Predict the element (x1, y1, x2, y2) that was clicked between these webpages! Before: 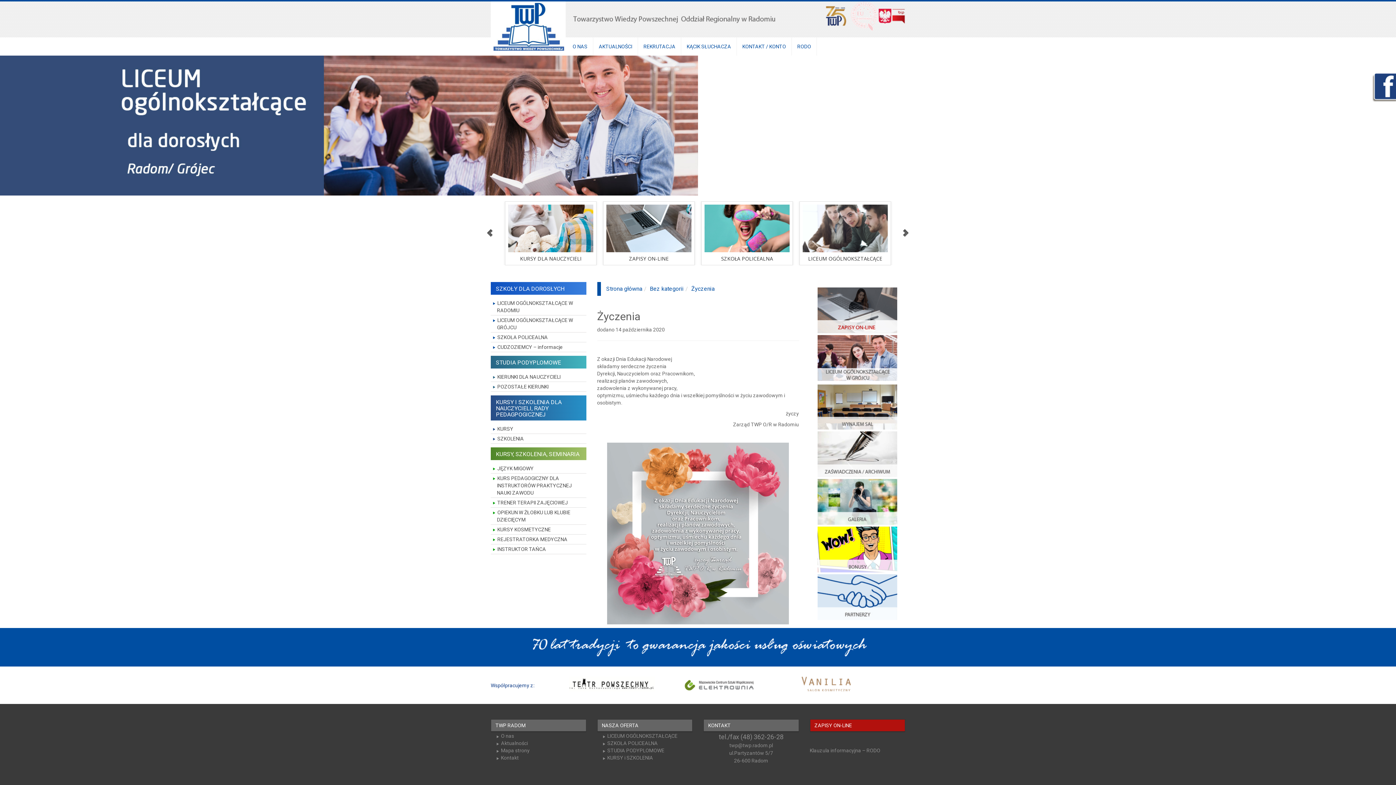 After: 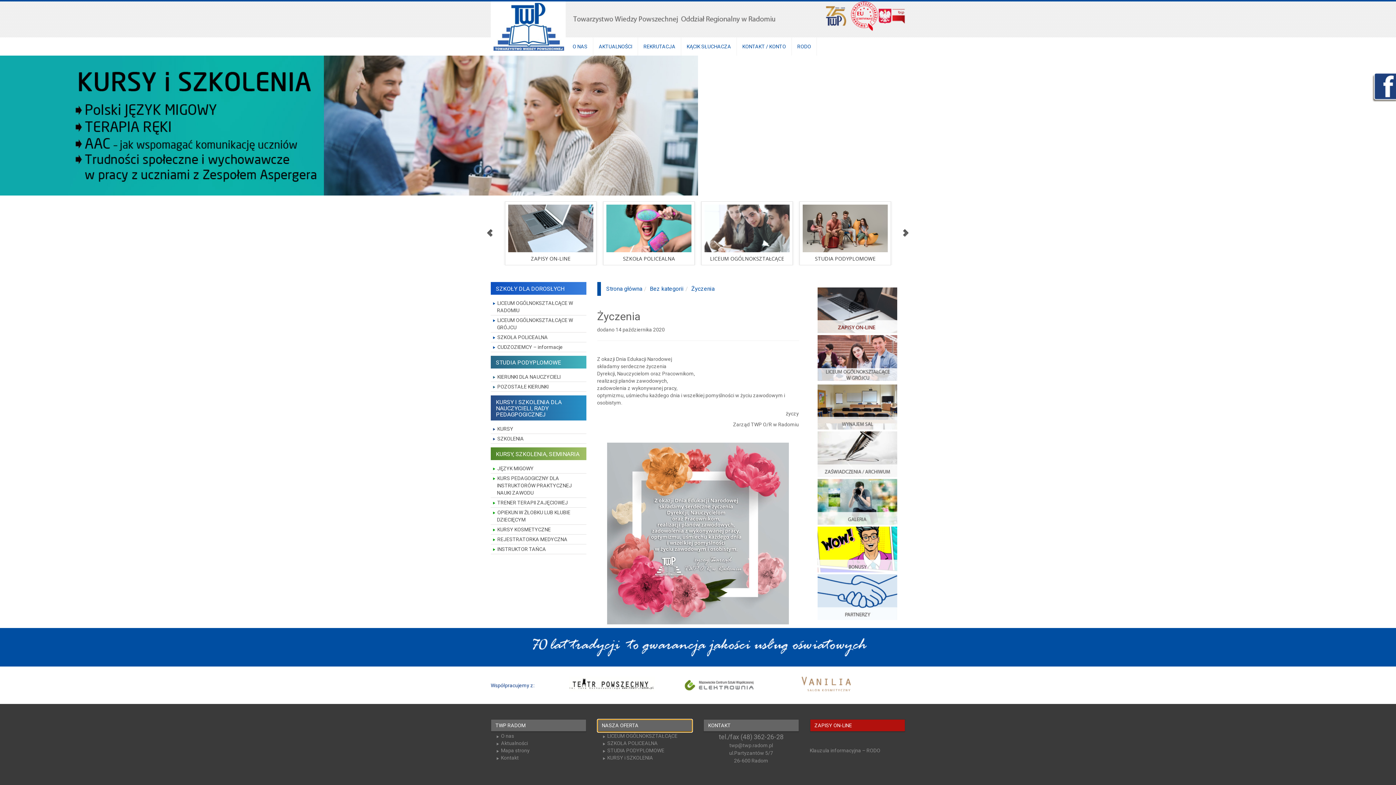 Action: bbox: (597, 719, 692, 732) label: NASZA OFERTA